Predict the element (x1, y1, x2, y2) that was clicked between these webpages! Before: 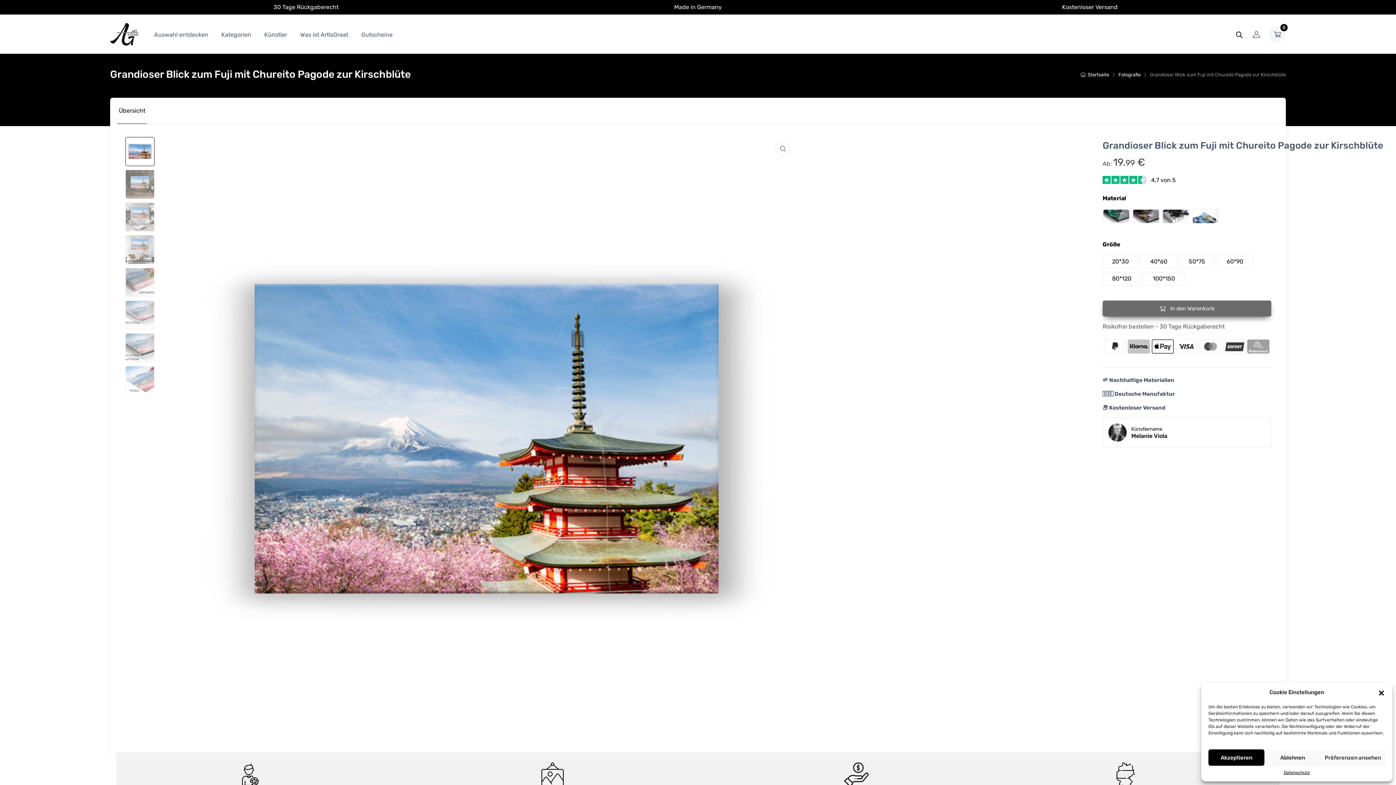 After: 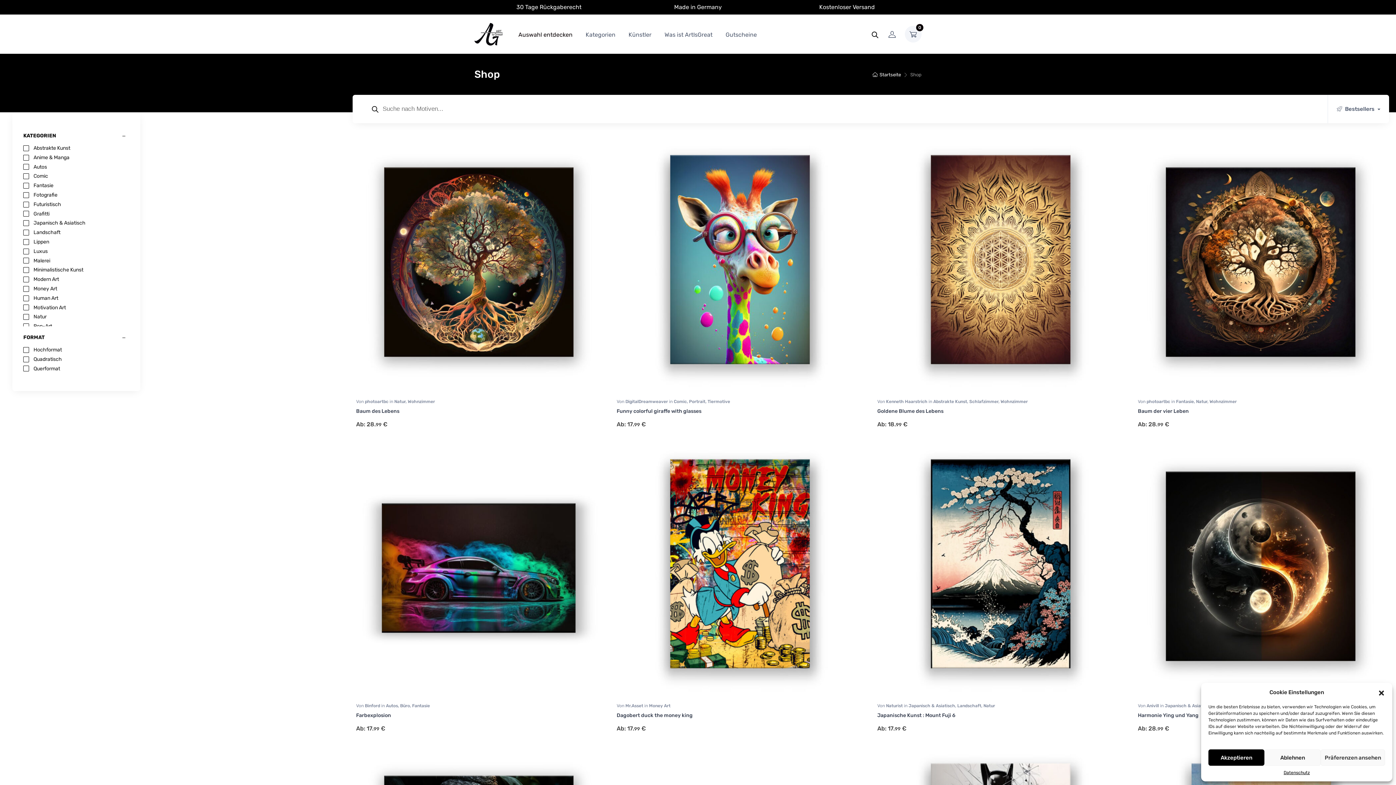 Action: bbox: (147, 24, 214, 44) label: Auswahl entdecken